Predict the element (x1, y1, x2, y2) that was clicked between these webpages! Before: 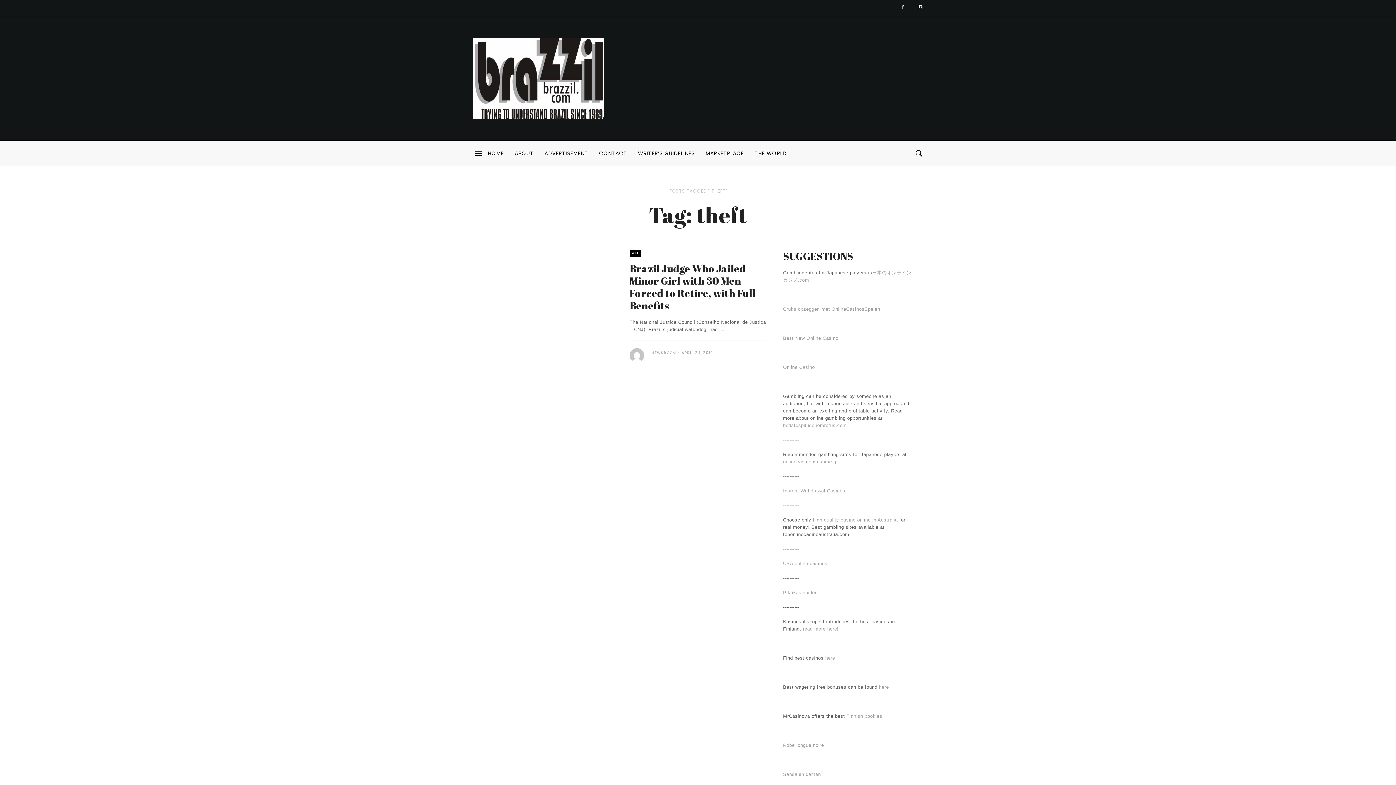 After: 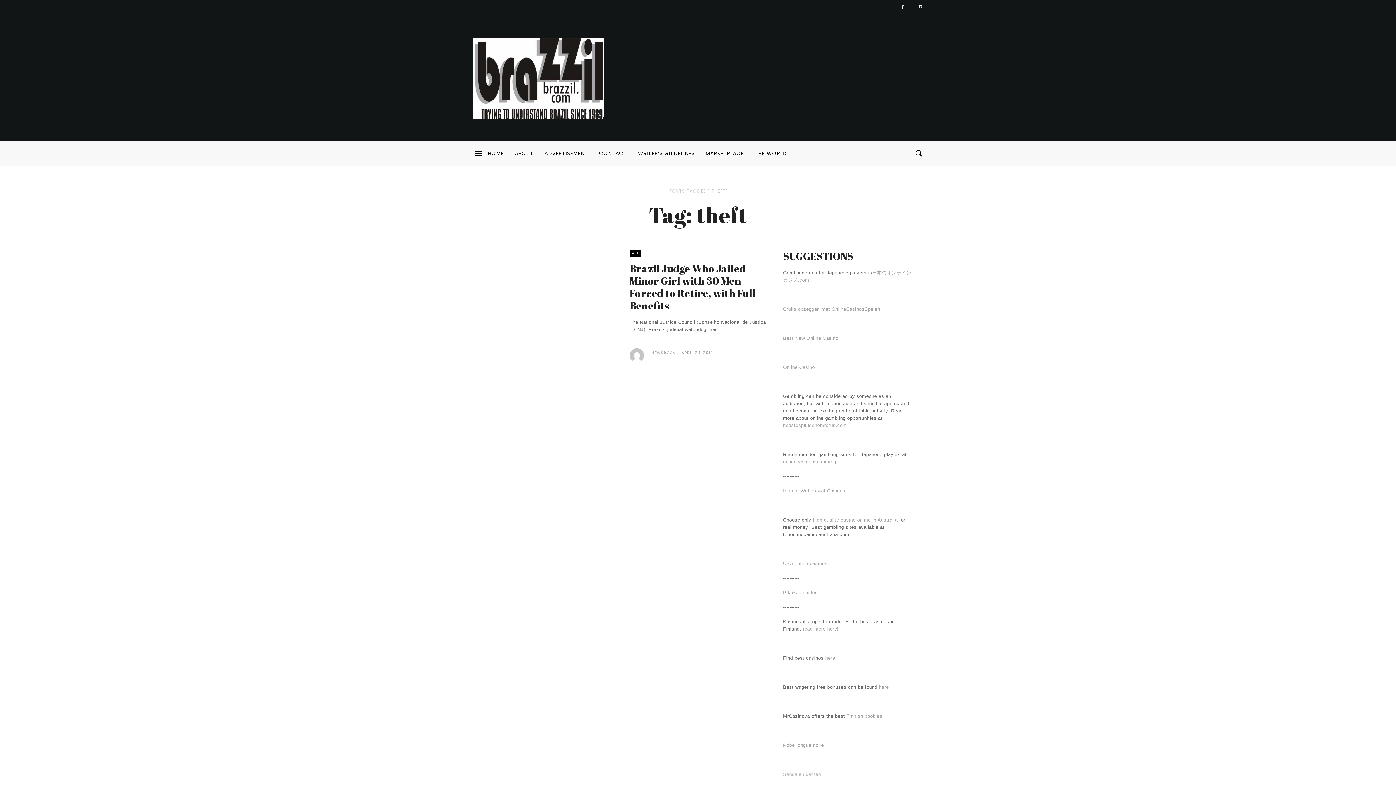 Action: label: Sandalen damen bbox: (783, 771, 821, 777)